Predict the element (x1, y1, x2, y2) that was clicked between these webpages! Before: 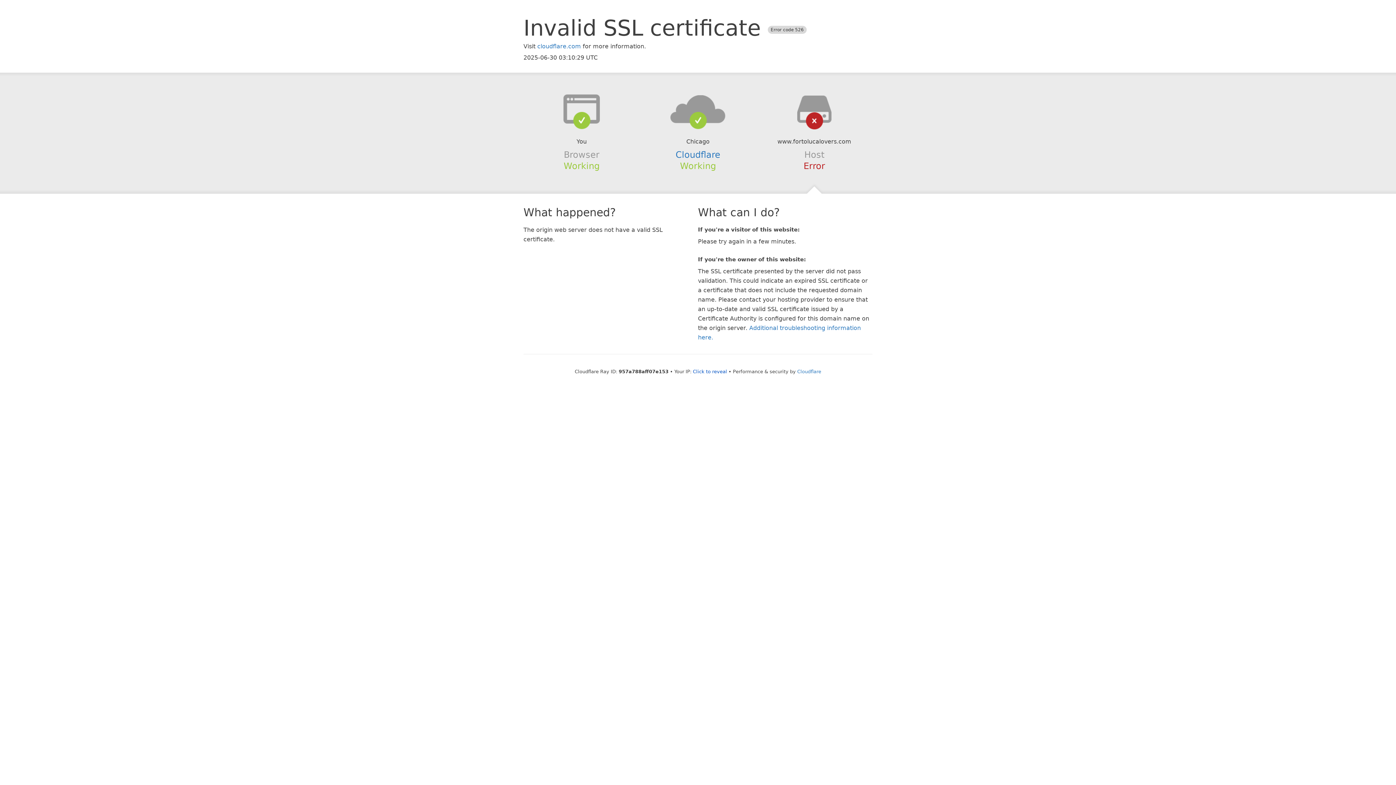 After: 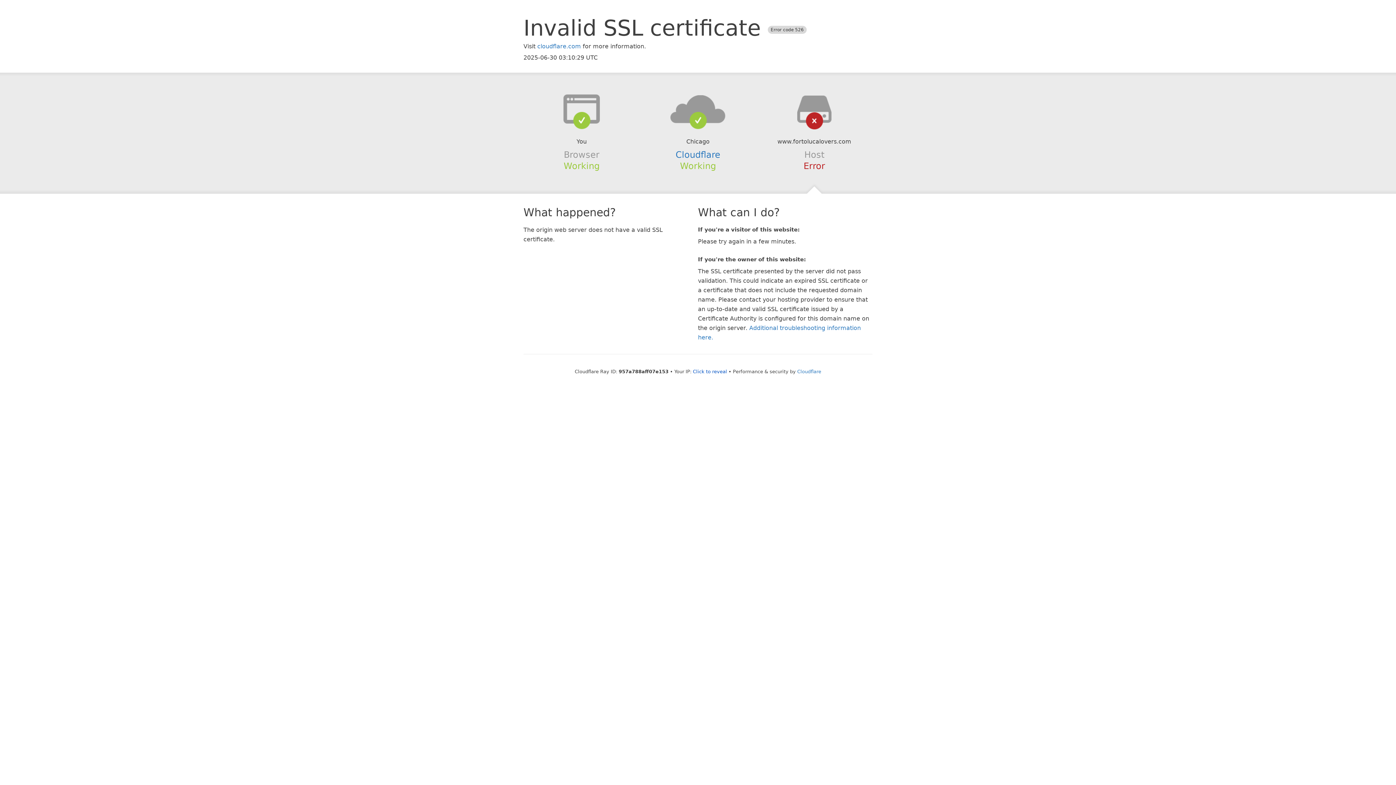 Action: bbox: (639, 94, 756, 123)